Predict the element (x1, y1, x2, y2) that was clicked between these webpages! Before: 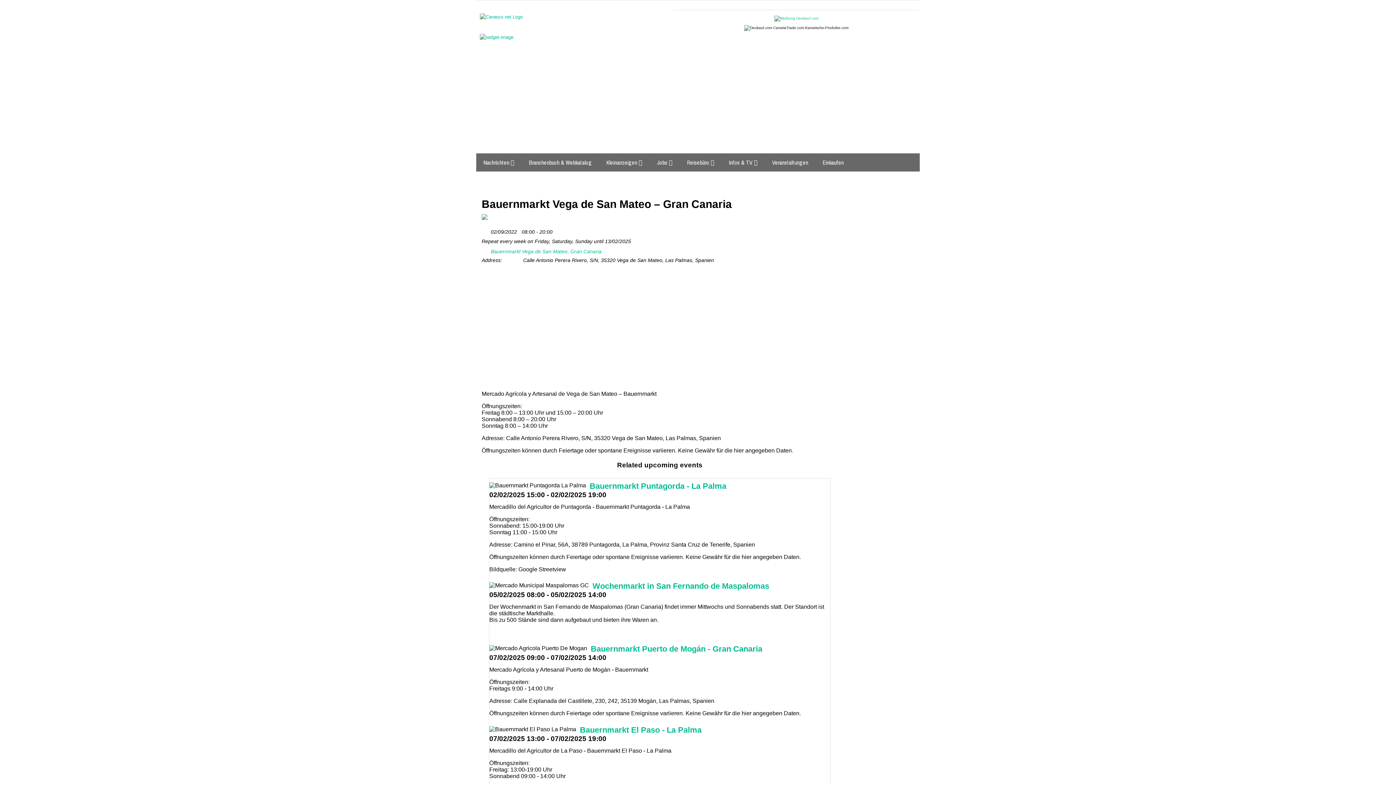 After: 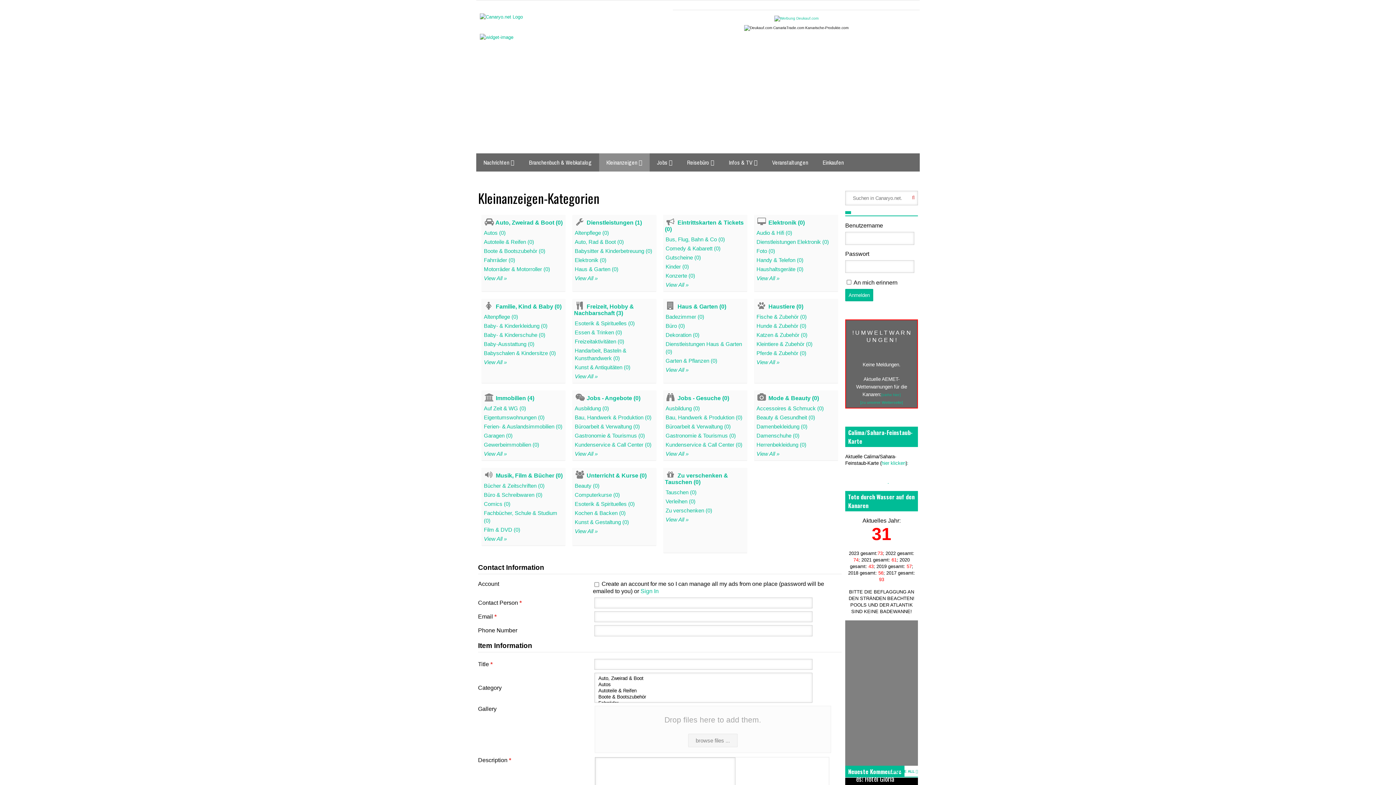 Action: bbox: (599, 153, 649, 171) label: Kleinanzeigen 